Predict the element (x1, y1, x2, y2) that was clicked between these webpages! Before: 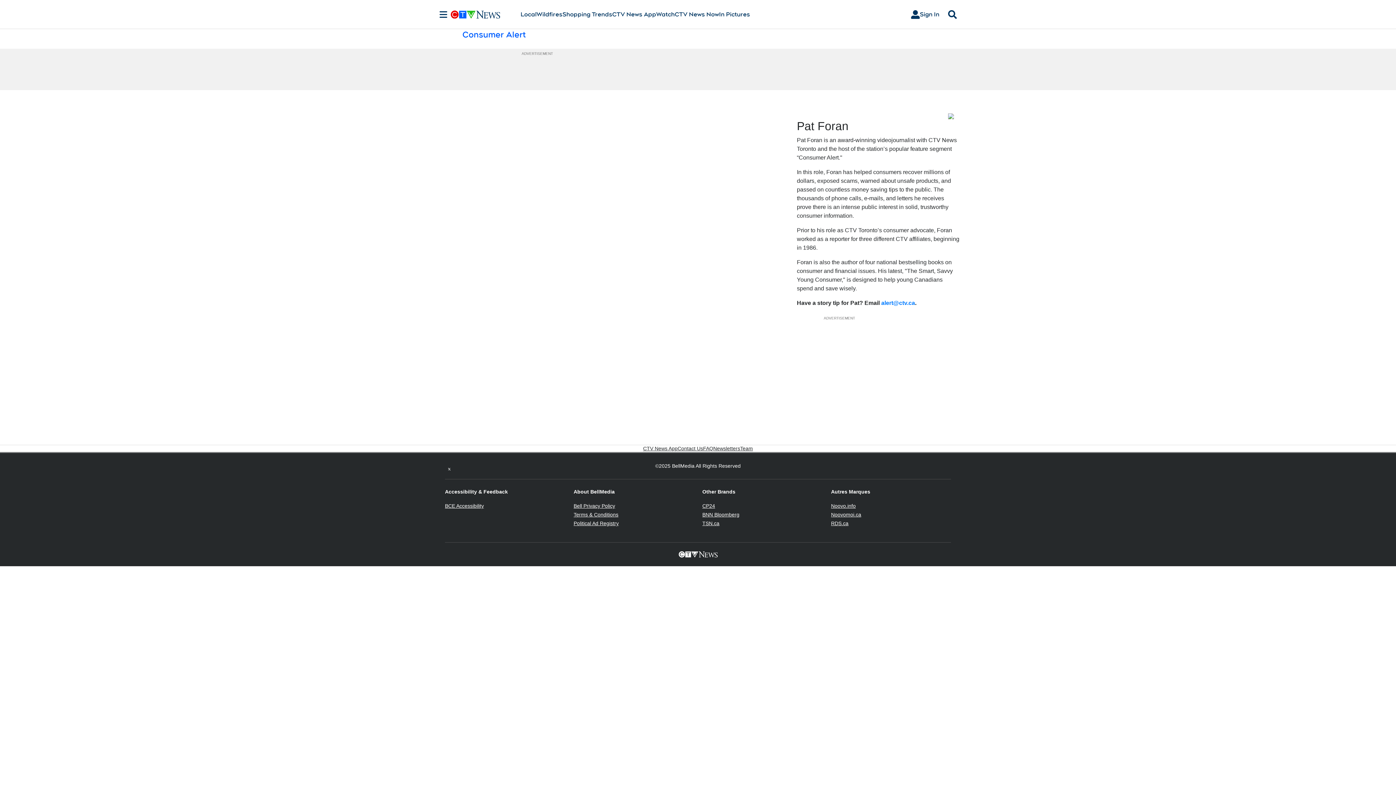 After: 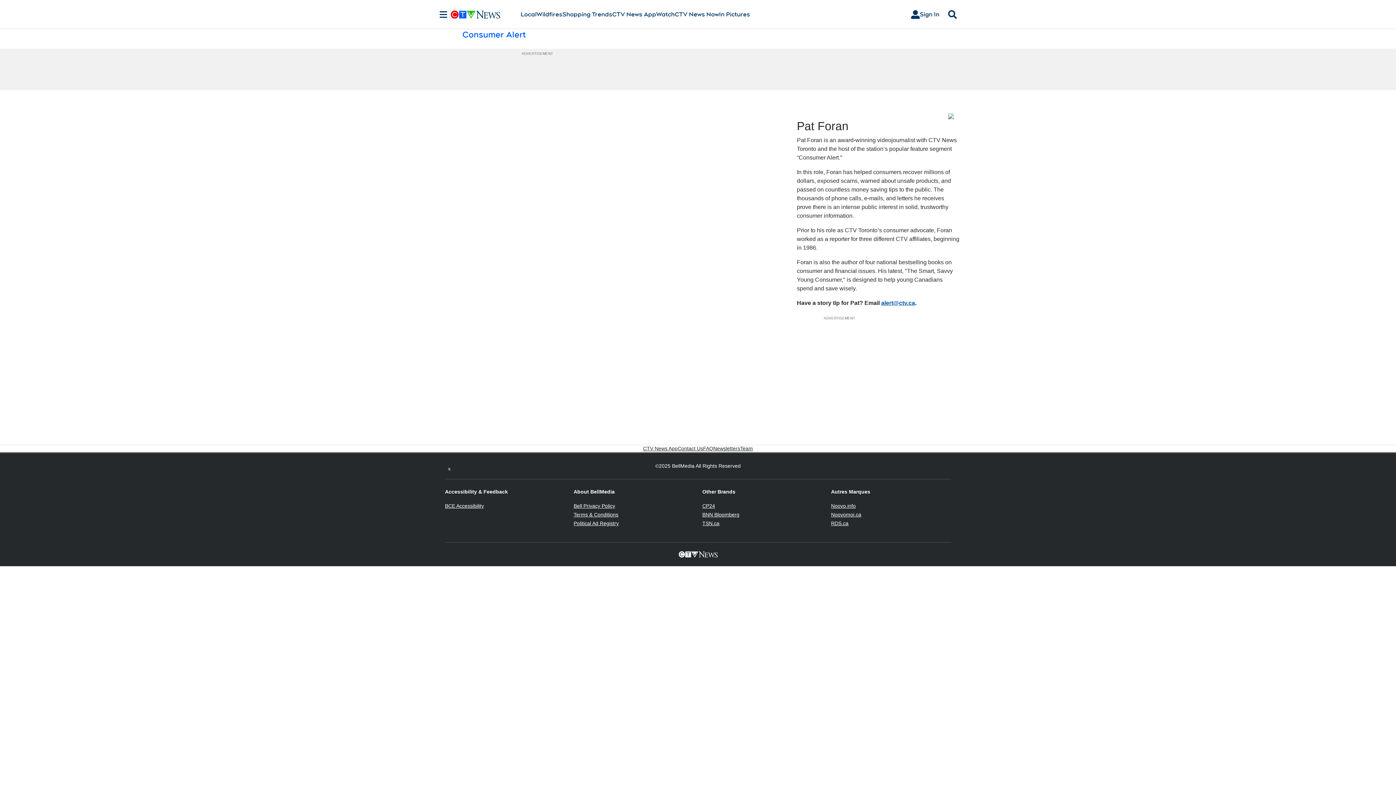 Action: bbox: (881, 300, 915, 306) label: alert@ctv.ca